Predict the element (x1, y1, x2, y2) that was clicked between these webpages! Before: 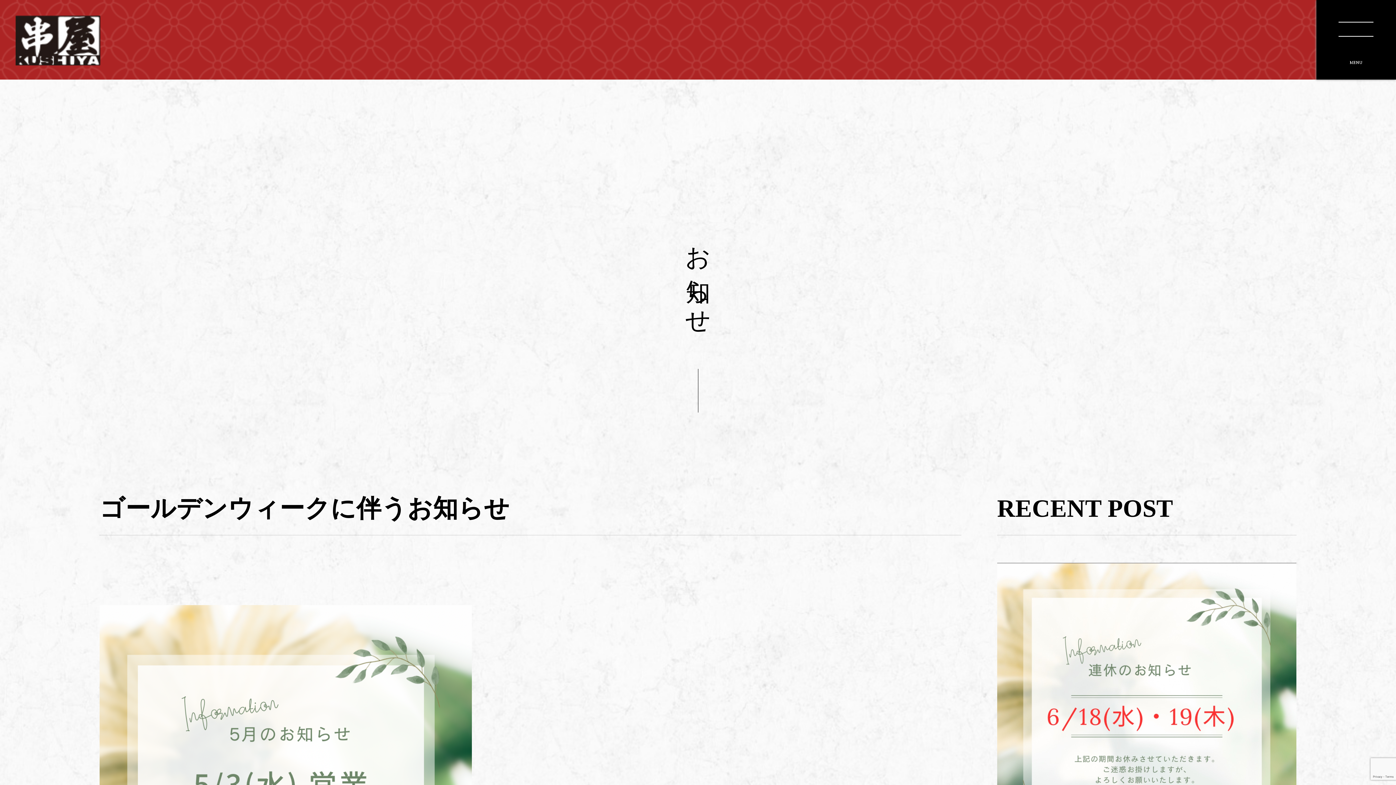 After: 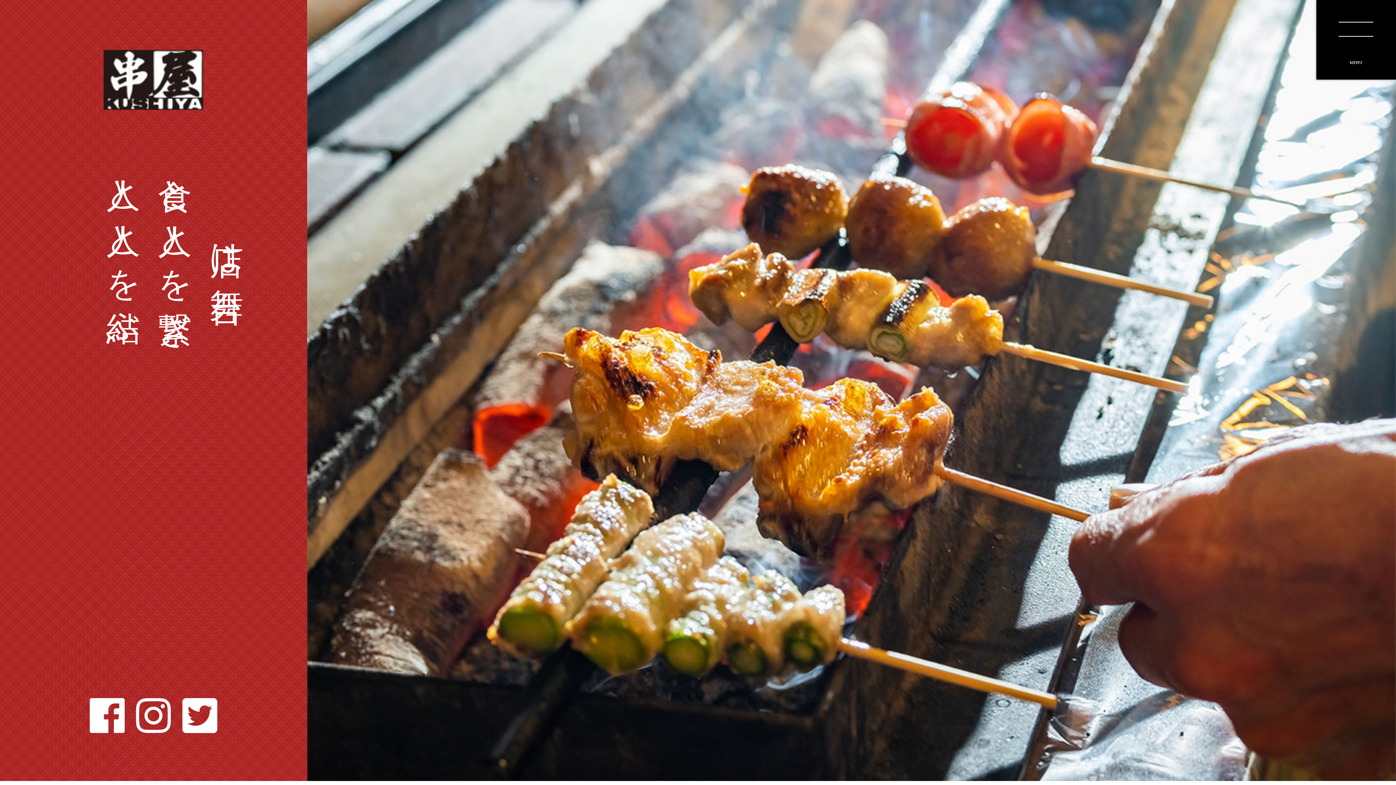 Action: bbox: (15, 59, 100, 65)